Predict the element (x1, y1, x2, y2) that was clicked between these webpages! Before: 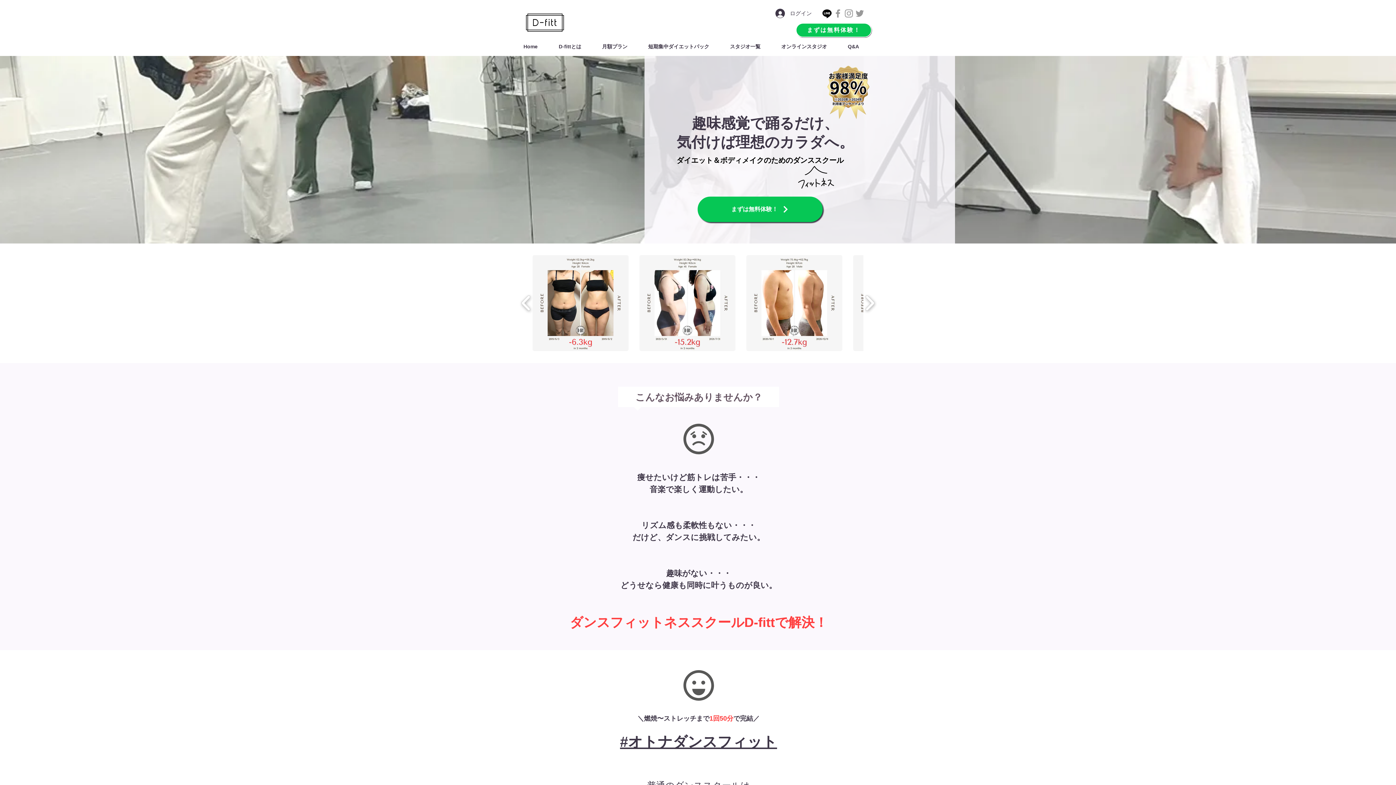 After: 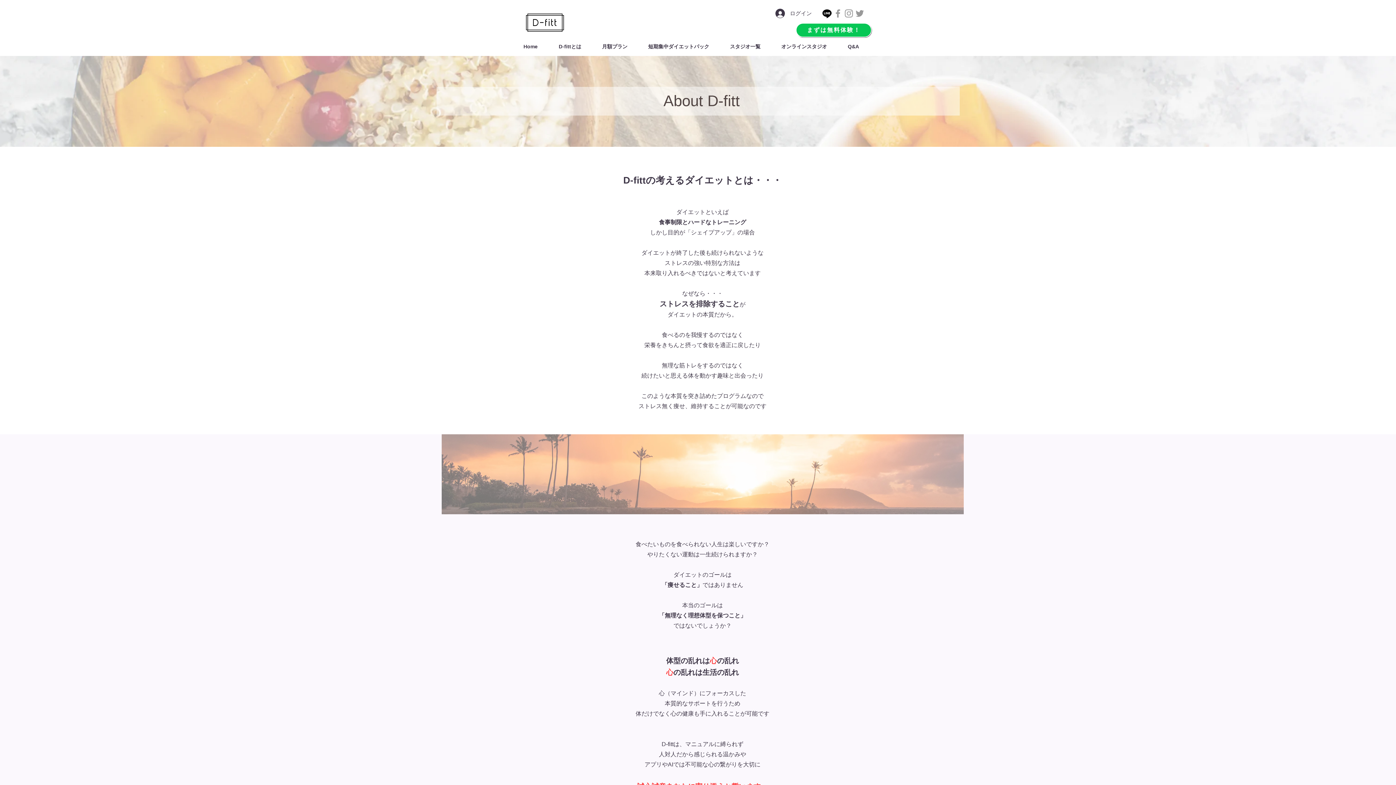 Action: bbox: (555, 37, 598, 56) label: D-fittとは